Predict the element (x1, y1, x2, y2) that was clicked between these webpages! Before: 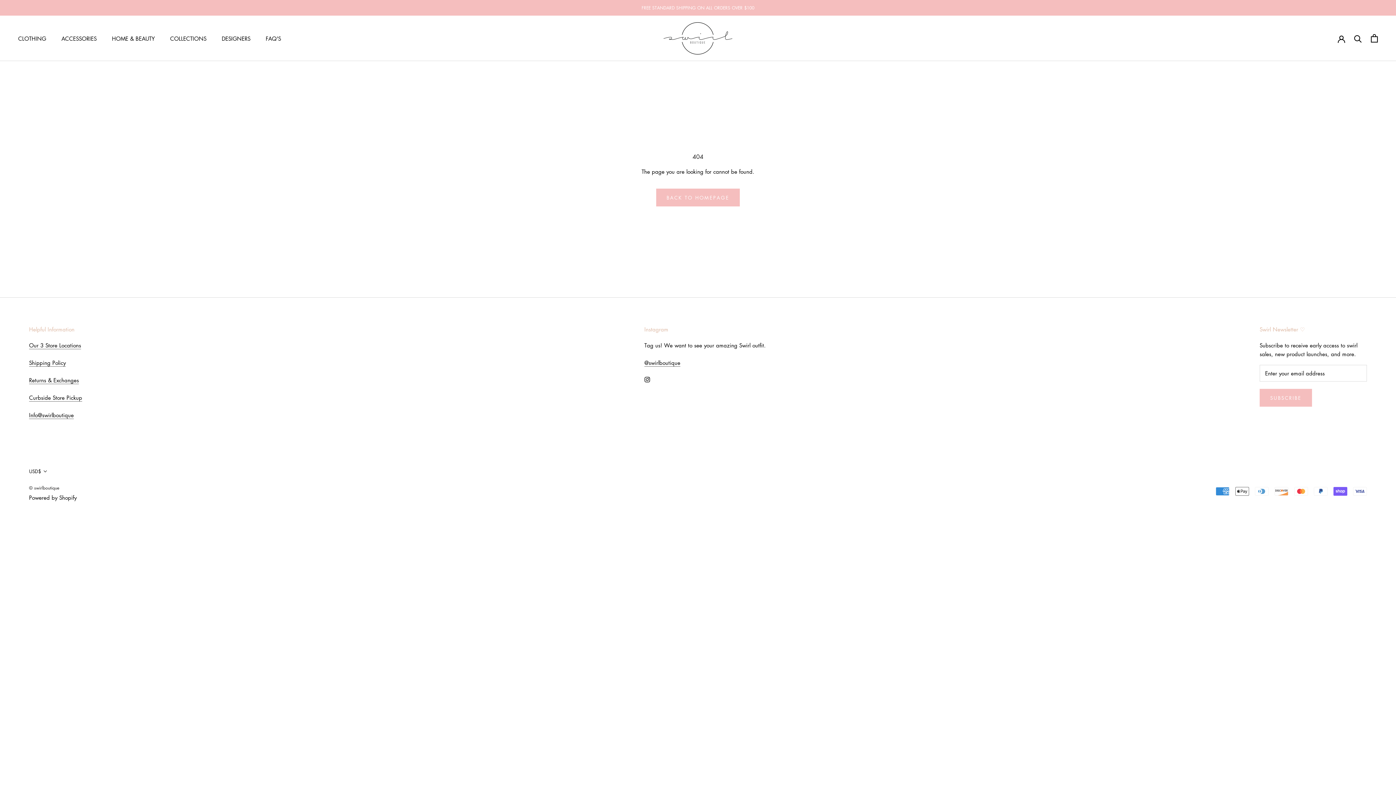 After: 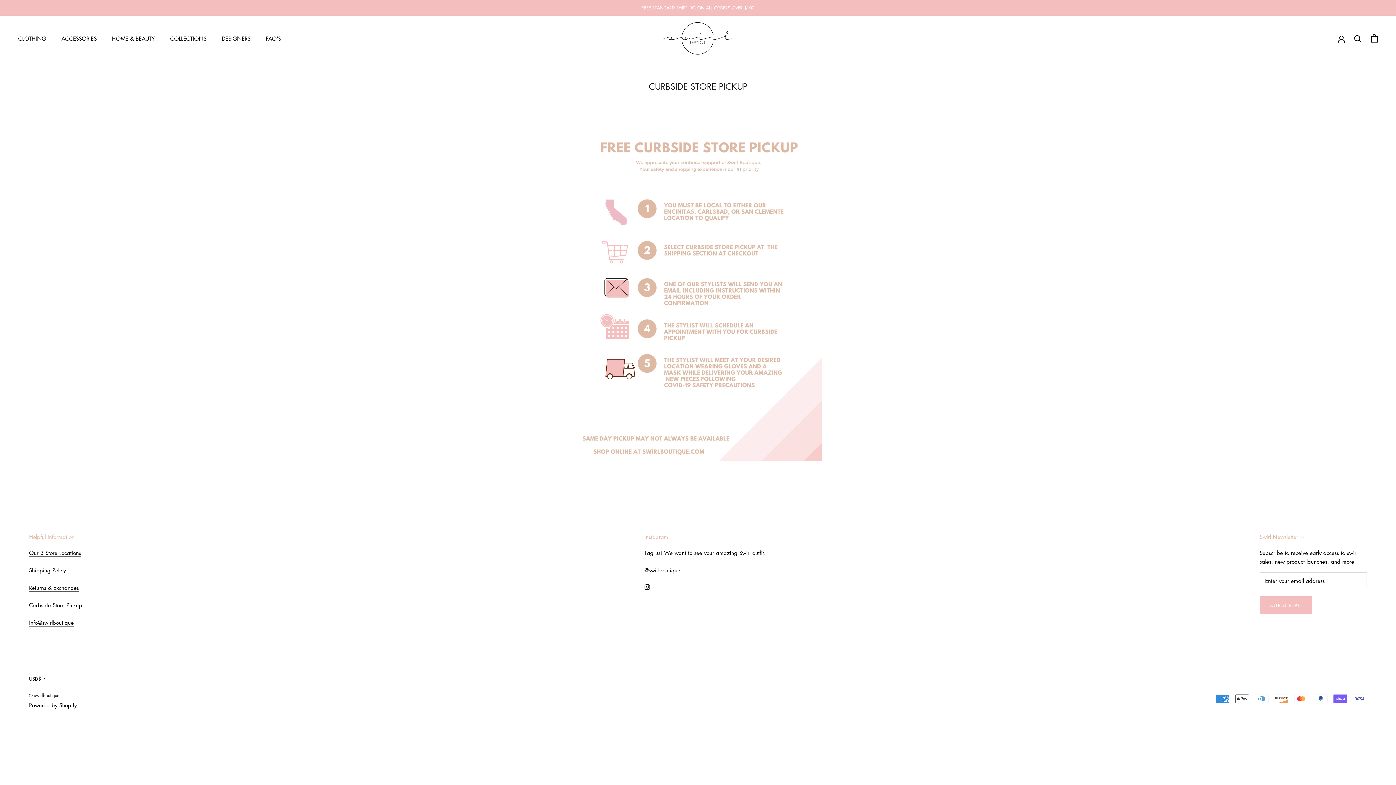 Action: label: Curbside Store Pickup bbox: (29, 394, 82, 401)